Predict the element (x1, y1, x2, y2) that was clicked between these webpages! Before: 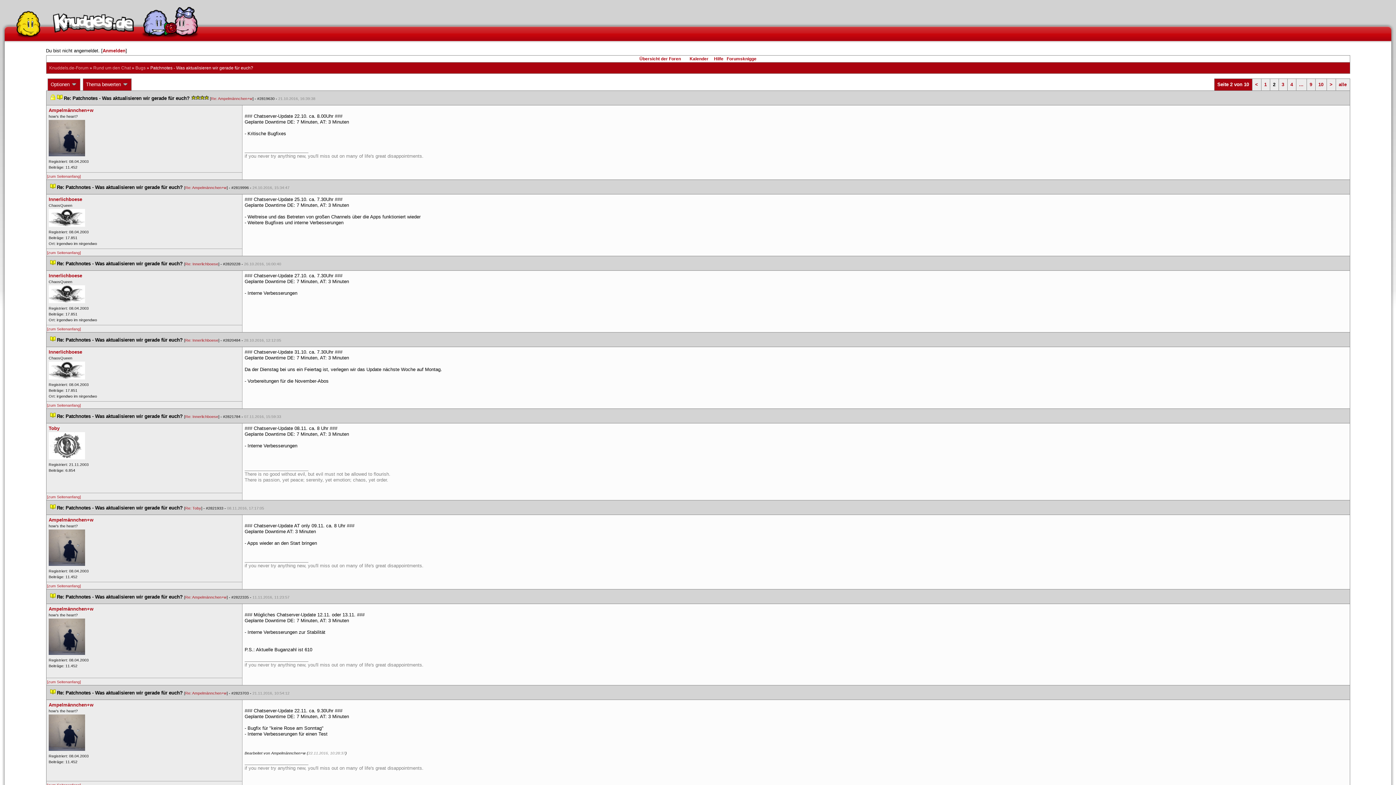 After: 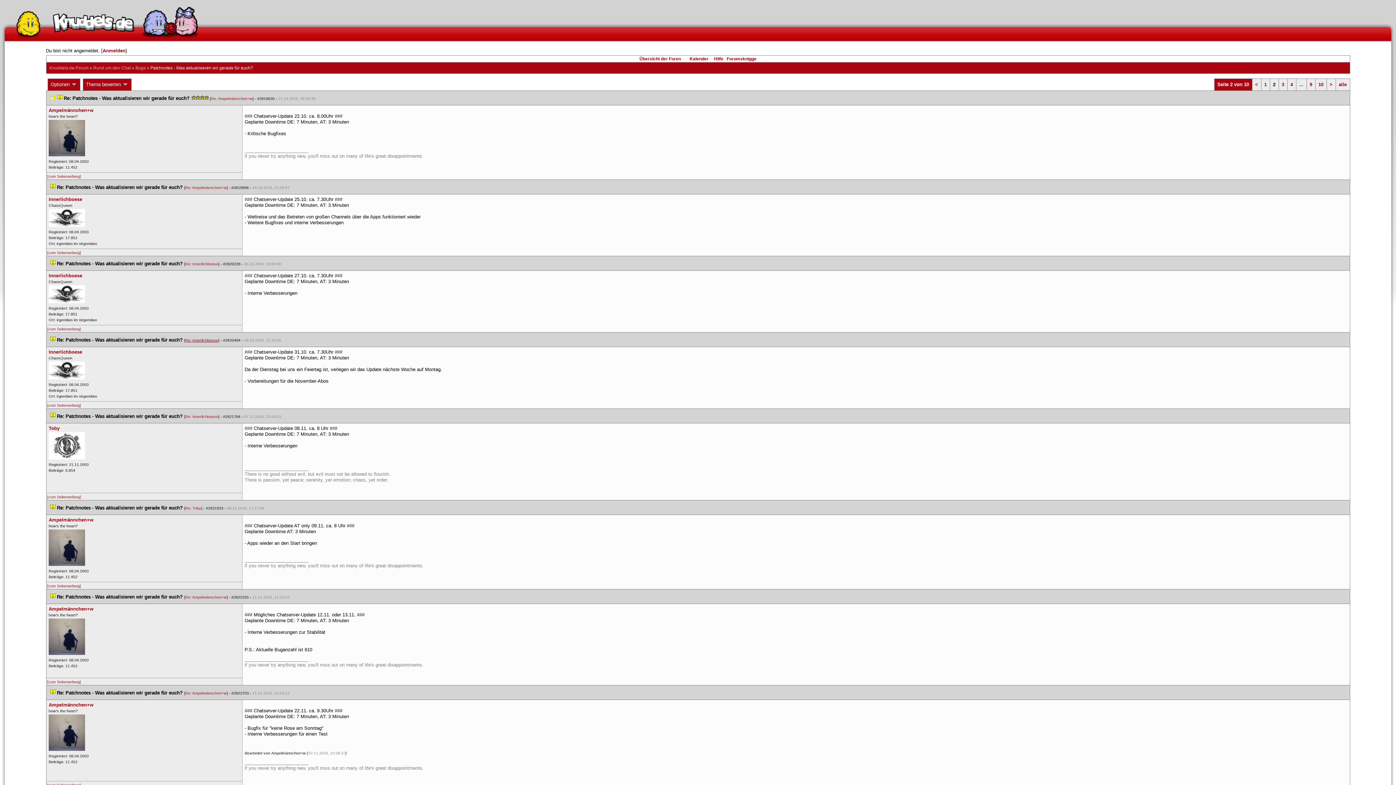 Action: label: Re: Innerlichboese bbox: (185, 338, 218, 342)